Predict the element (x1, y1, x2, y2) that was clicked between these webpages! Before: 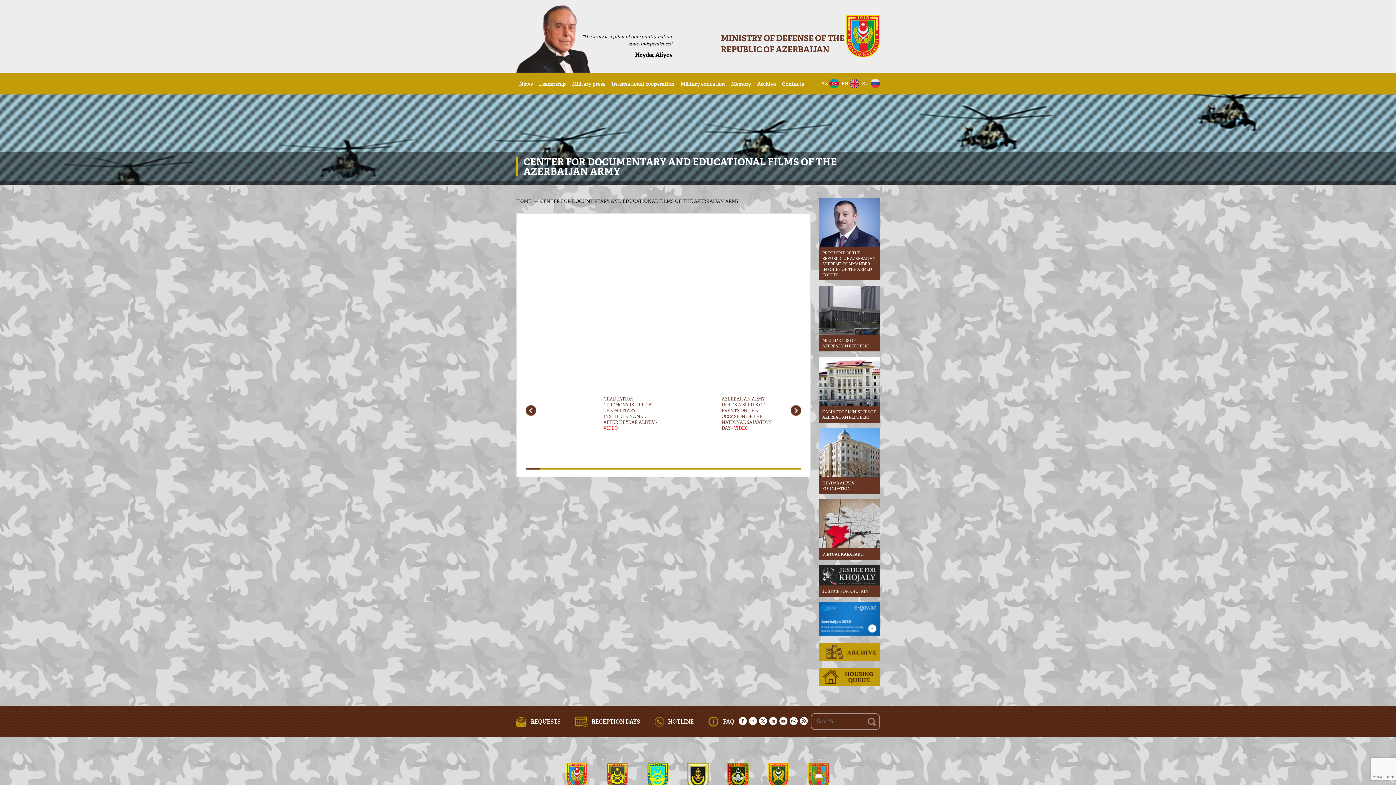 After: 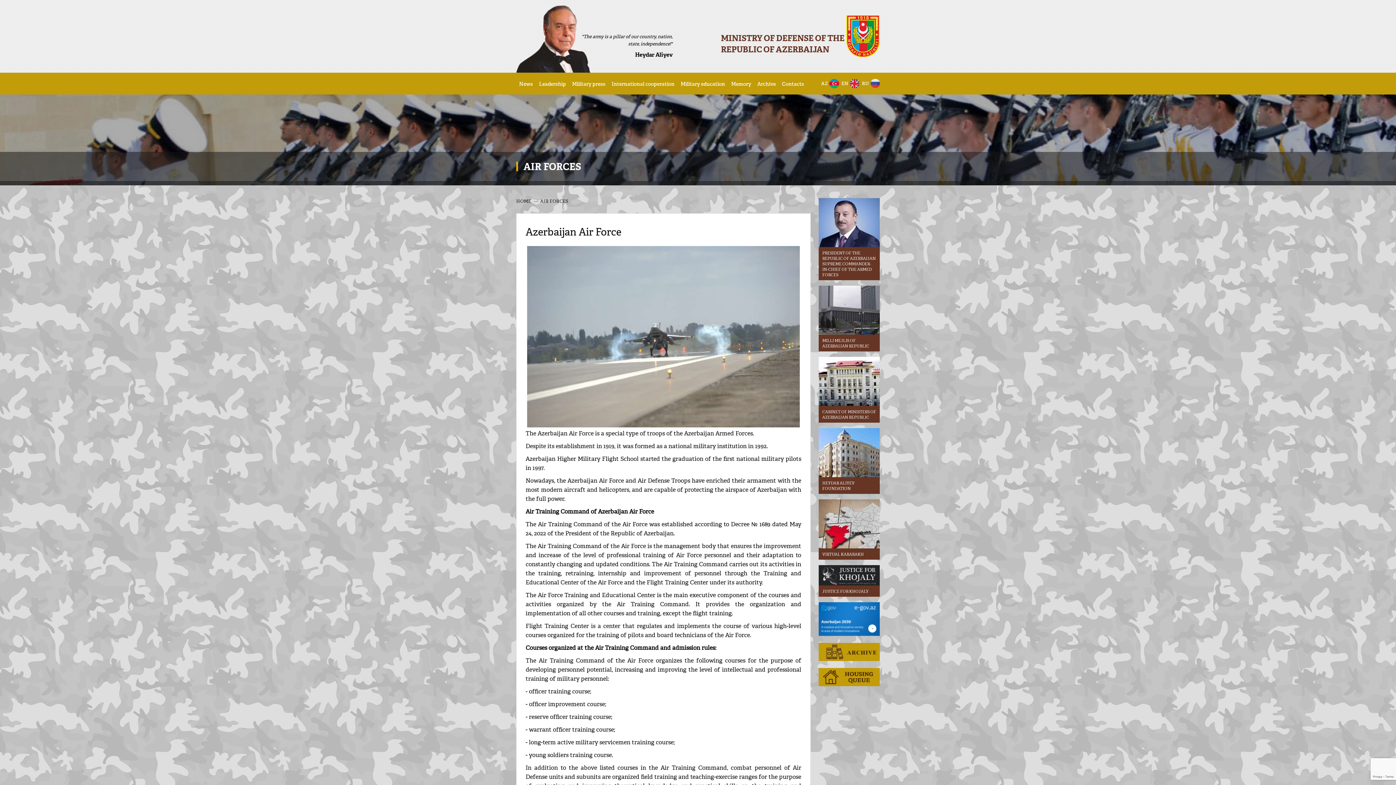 Action: bbox: (637, 763, 678, 804) label: AIR FORCES